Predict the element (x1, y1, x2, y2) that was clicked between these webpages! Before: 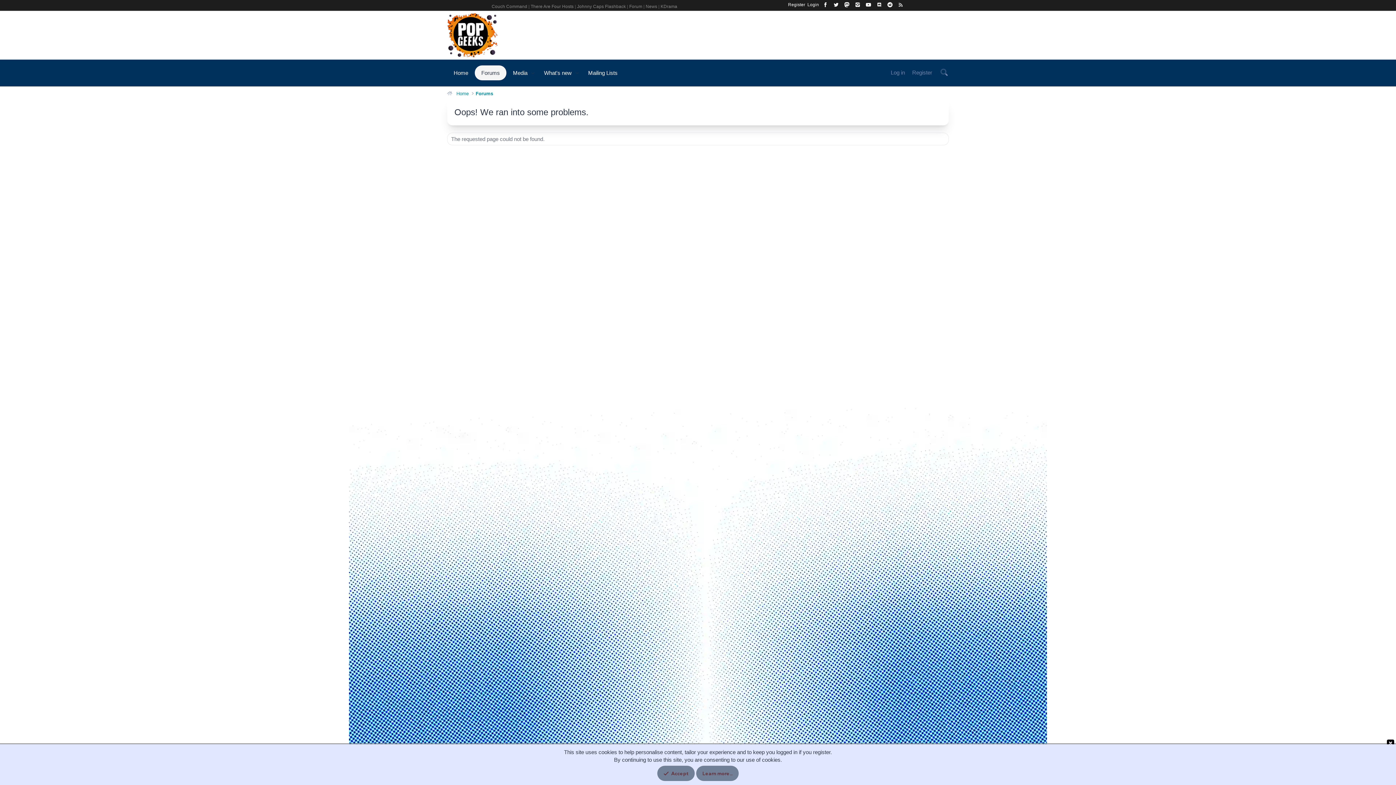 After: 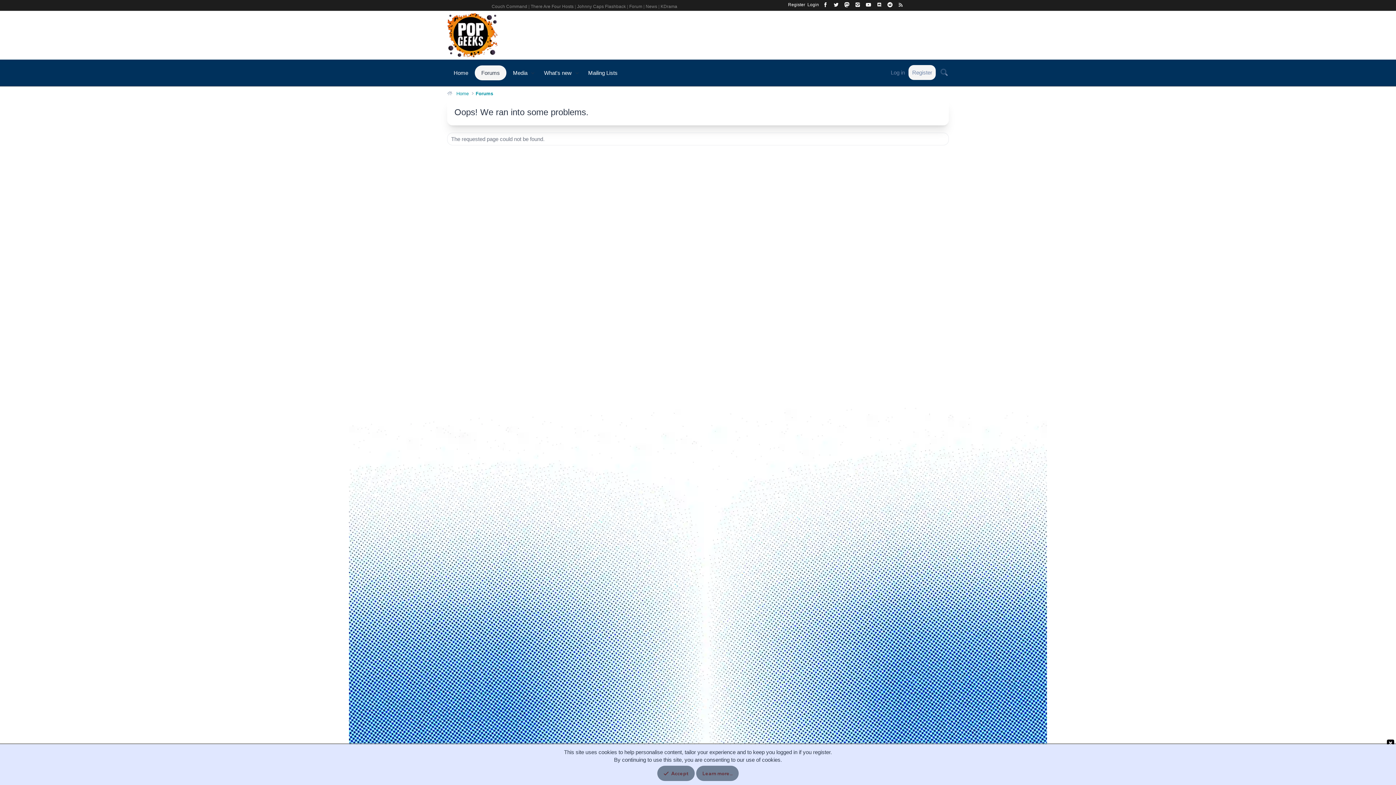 Action: label: Register bbox: (908, 65, 936, 80)